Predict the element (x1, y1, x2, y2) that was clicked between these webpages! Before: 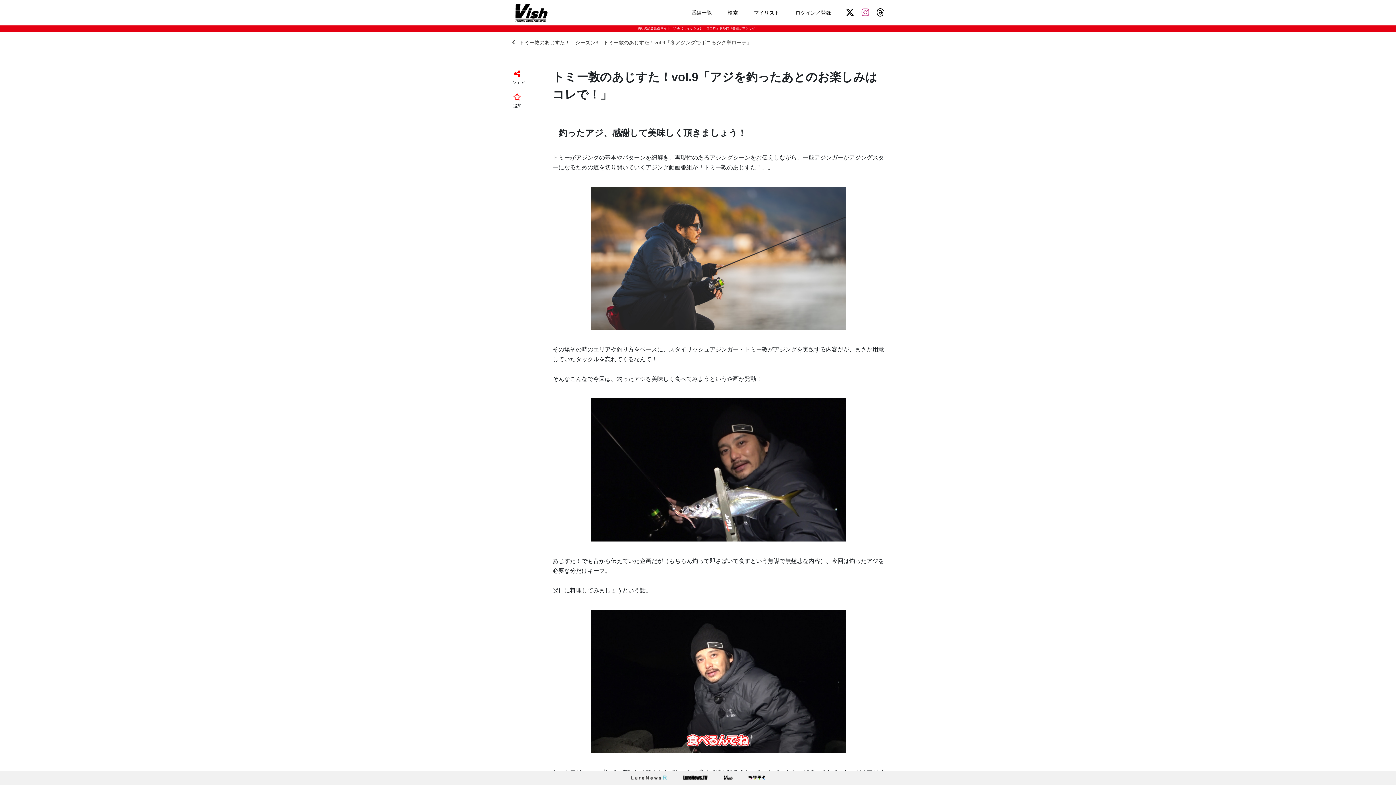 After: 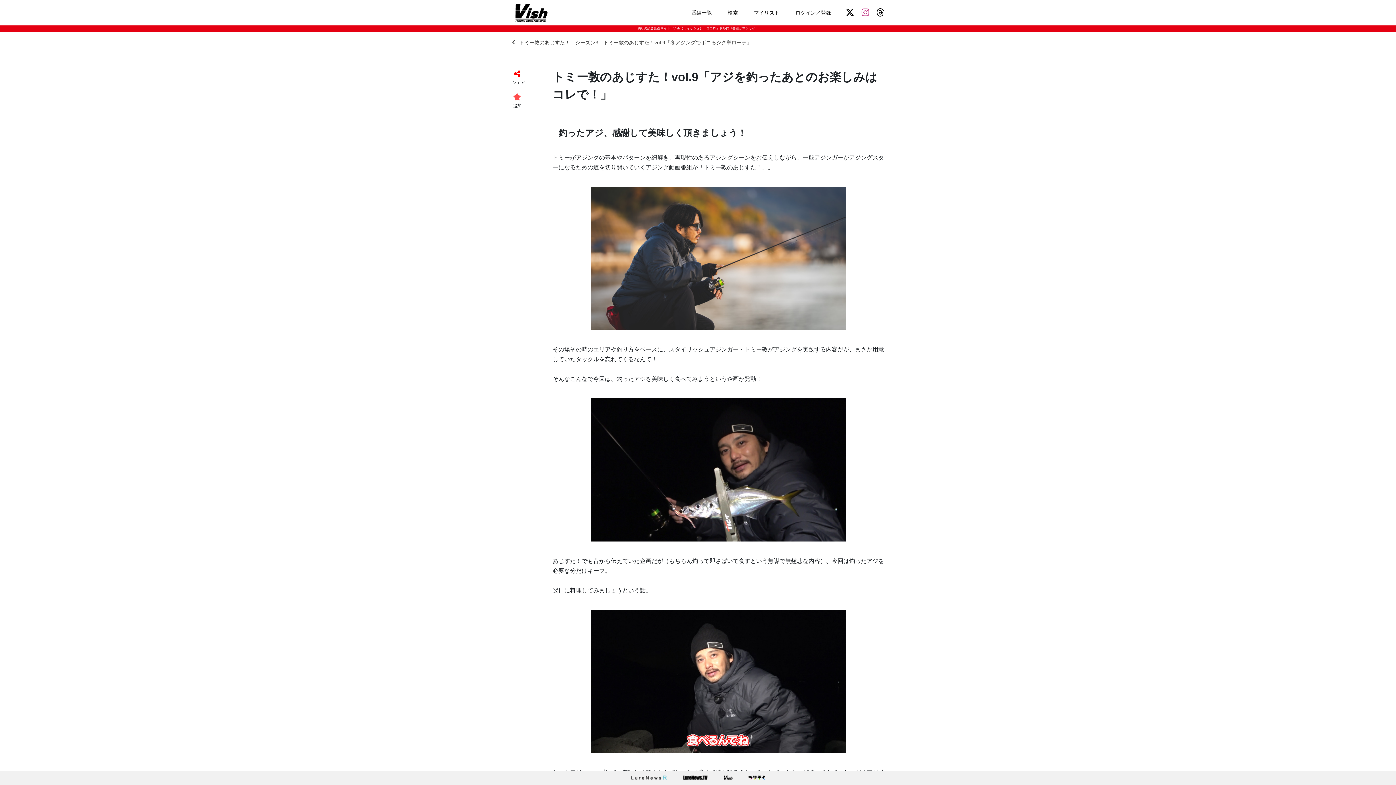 Action: bbox: (513, 91, 521, 102)